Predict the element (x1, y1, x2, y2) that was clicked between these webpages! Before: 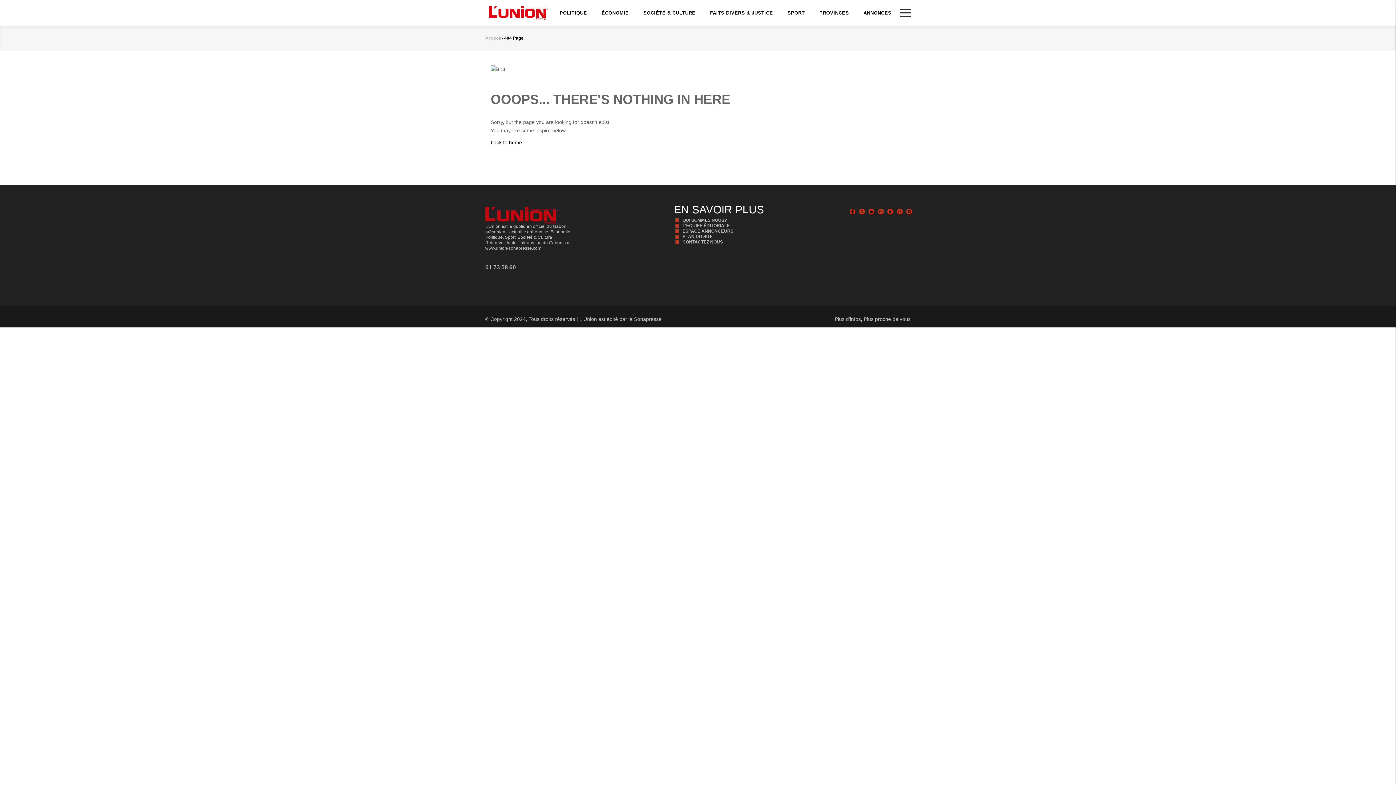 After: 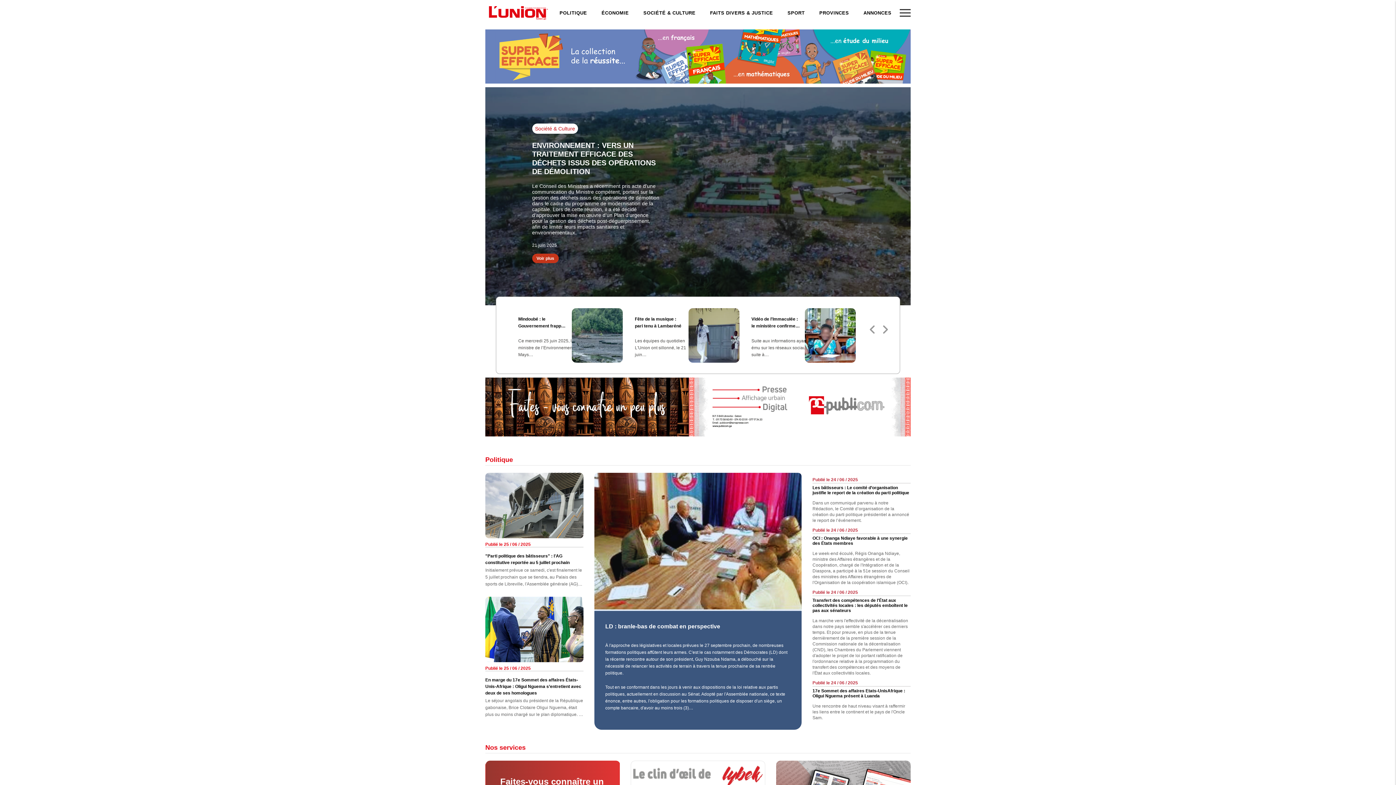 Action: bbox: (485, 35, 501, 40) label: Accueil